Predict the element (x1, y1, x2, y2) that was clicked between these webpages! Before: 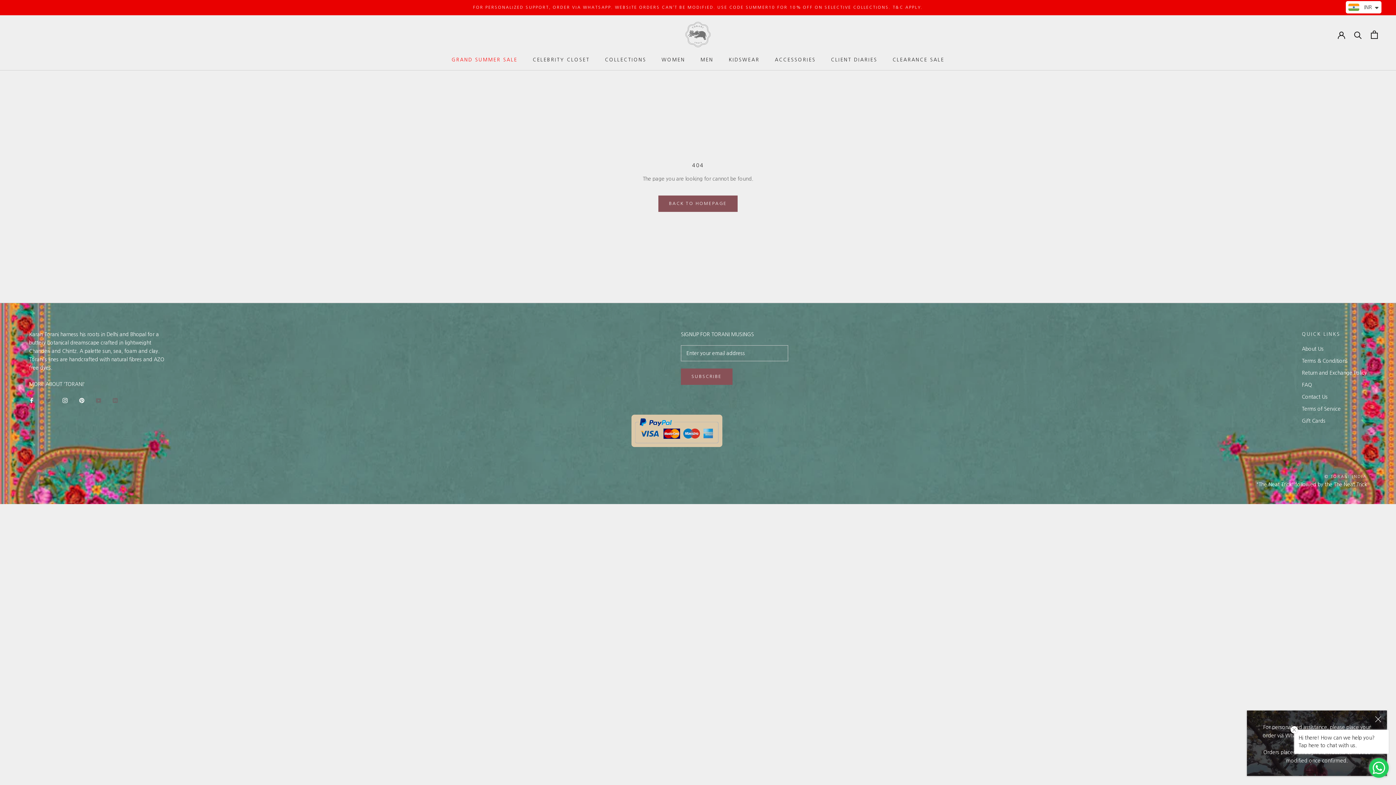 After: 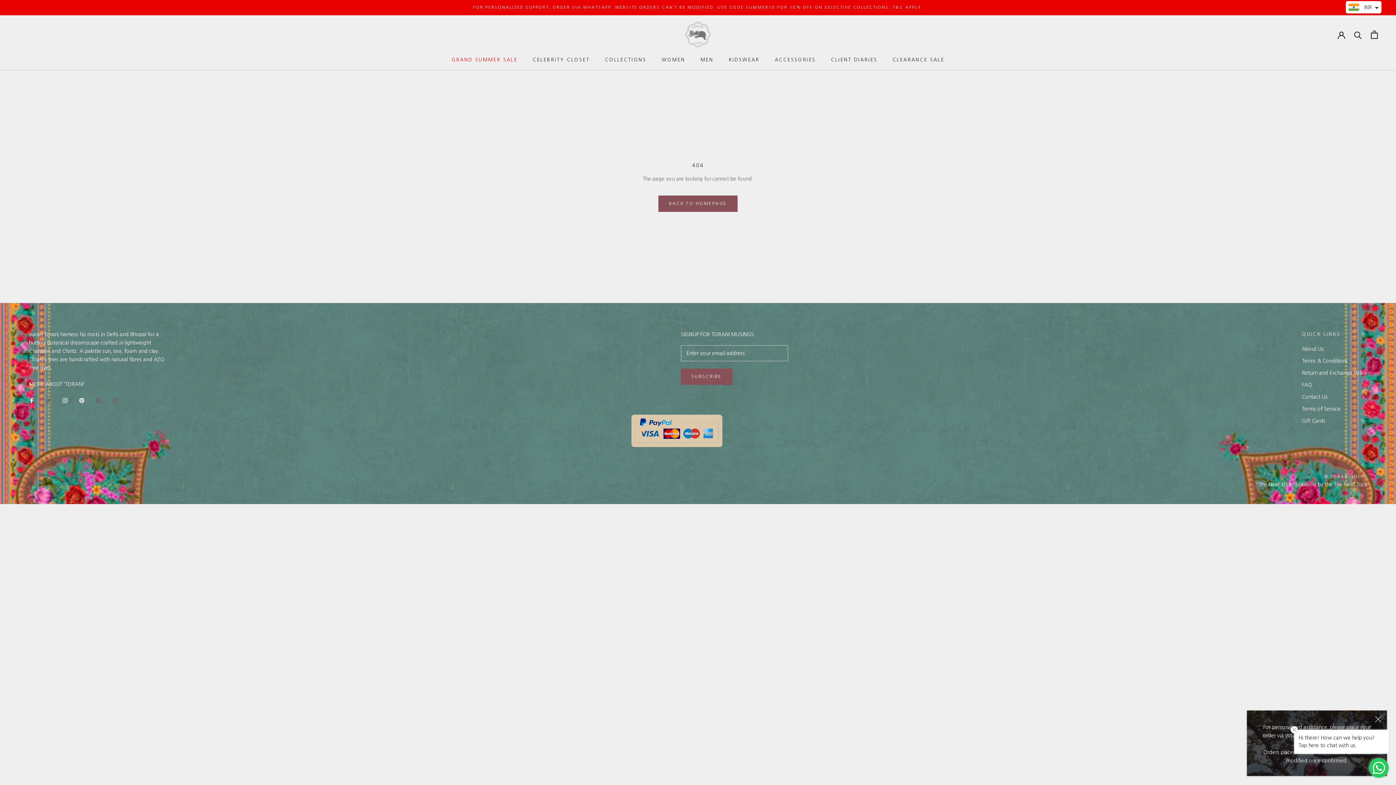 Action: label: Instagram bbox: (62, 396, 67, 404)